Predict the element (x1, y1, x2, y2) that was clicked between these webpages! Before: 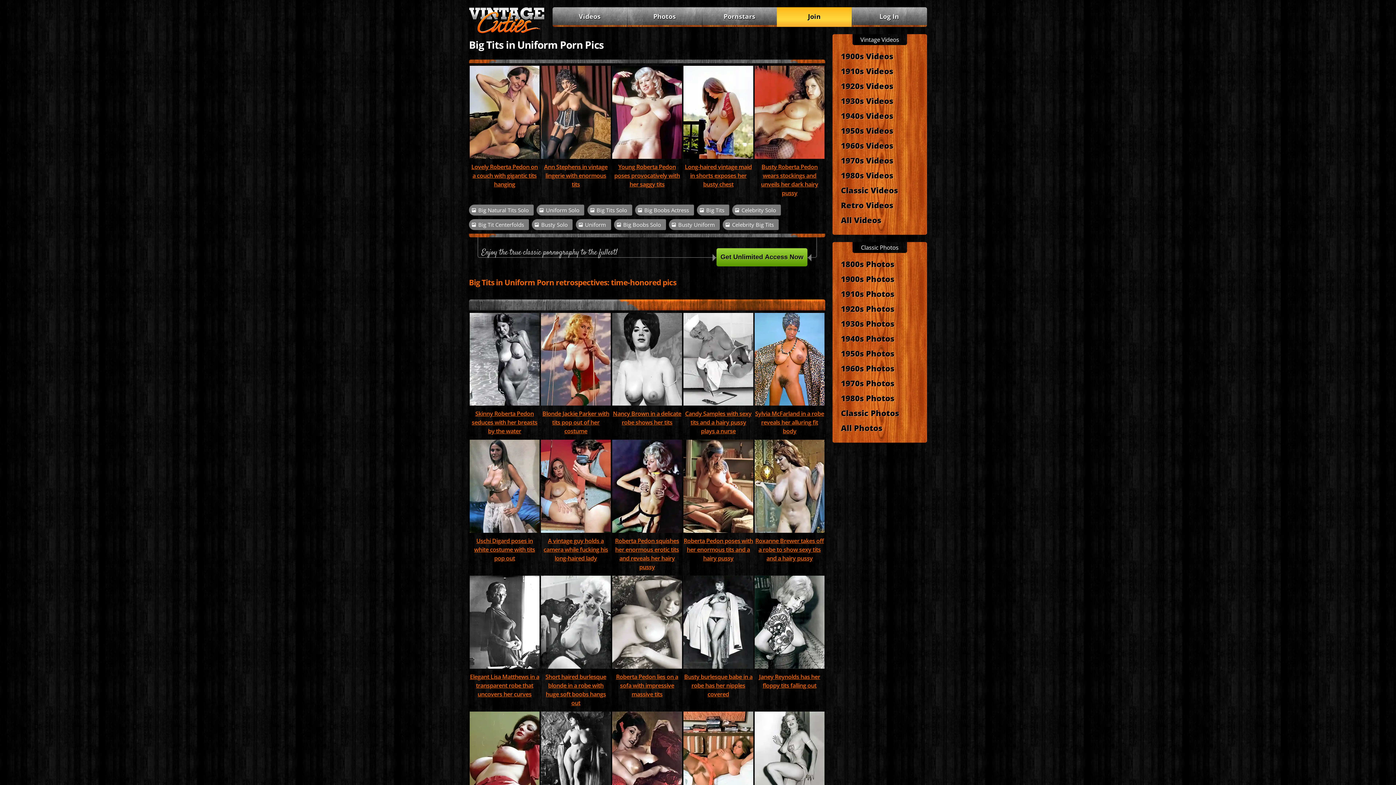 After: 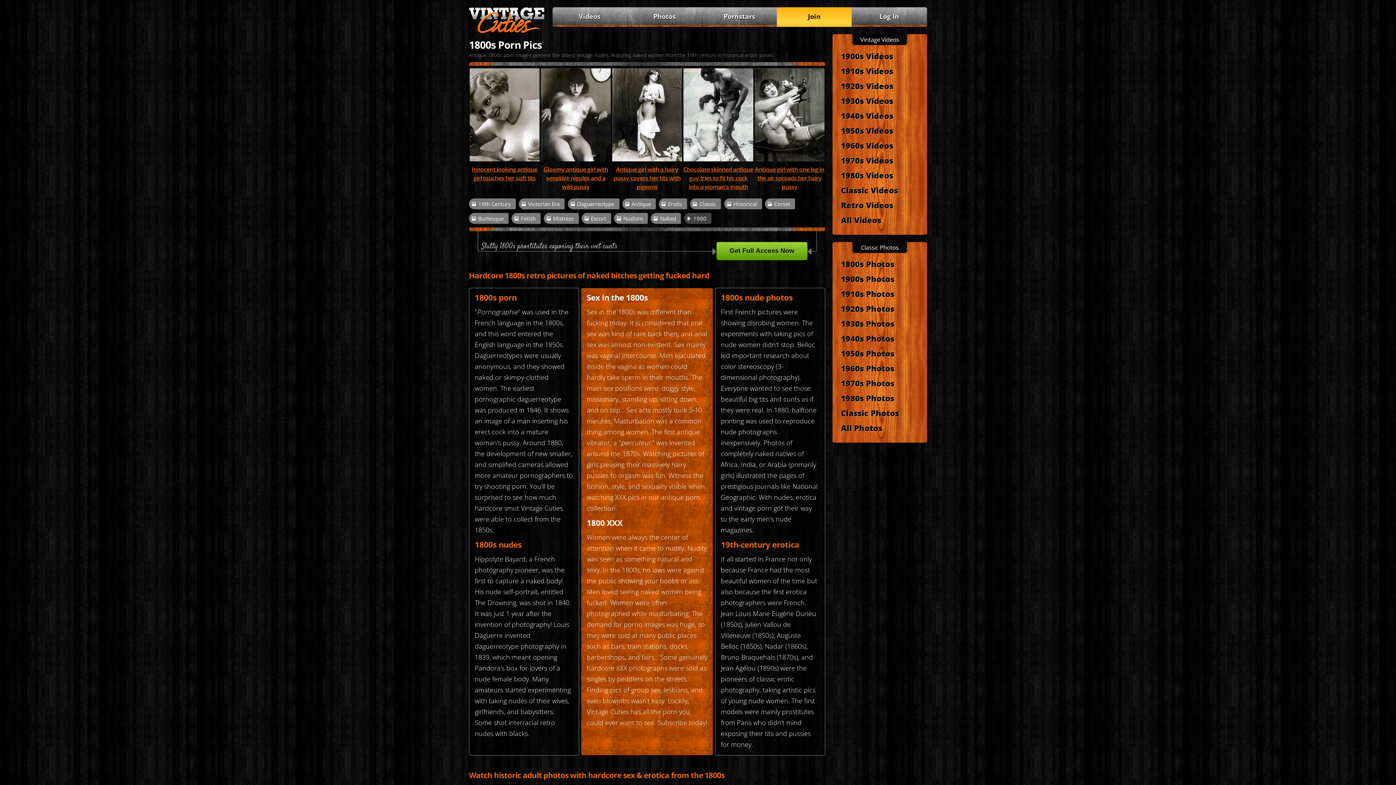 Action: bbox: (841, 256, 927, 271) label: 1800s Photos